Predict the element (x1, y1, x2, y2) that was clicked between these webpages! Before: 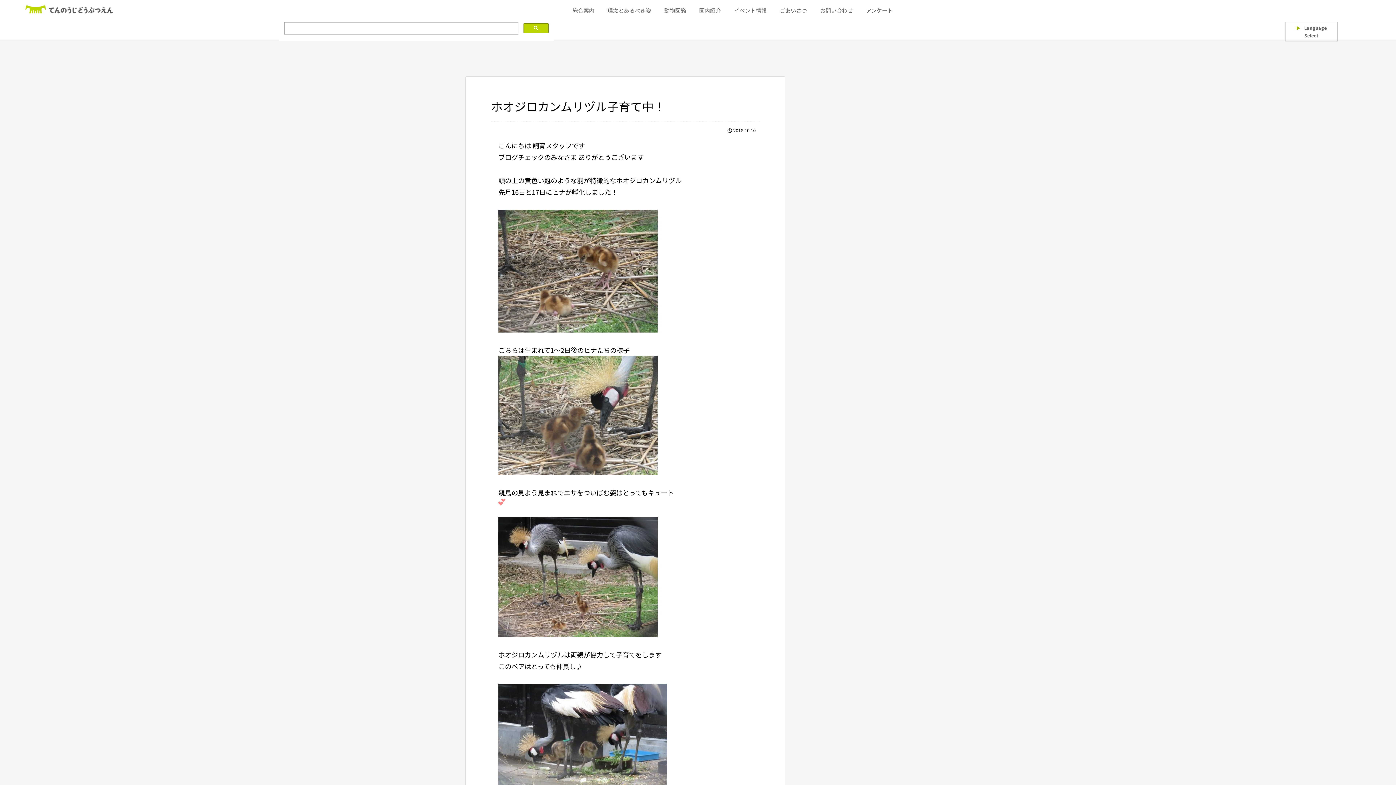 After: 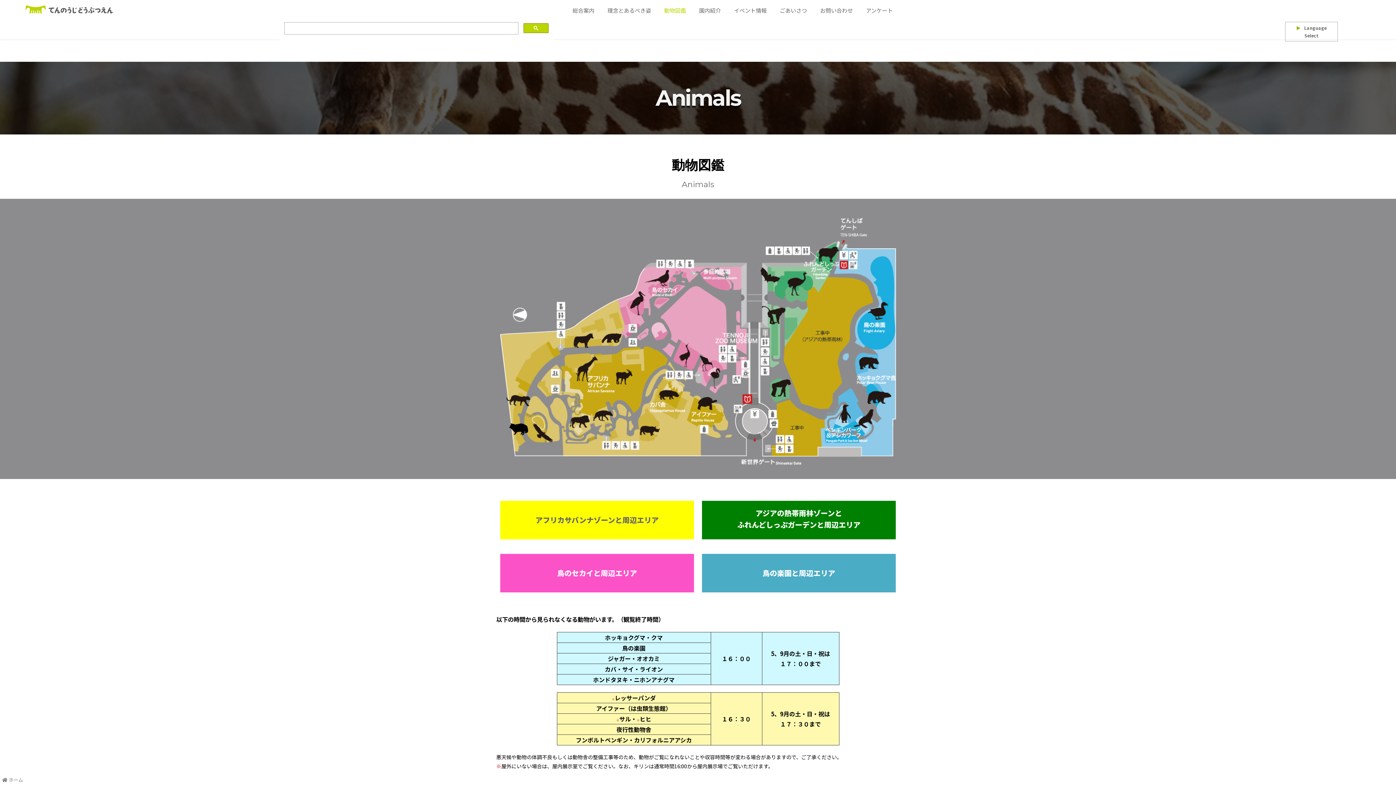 Action: bbox: (664, 3, 686, 17) label: 動物図鑑